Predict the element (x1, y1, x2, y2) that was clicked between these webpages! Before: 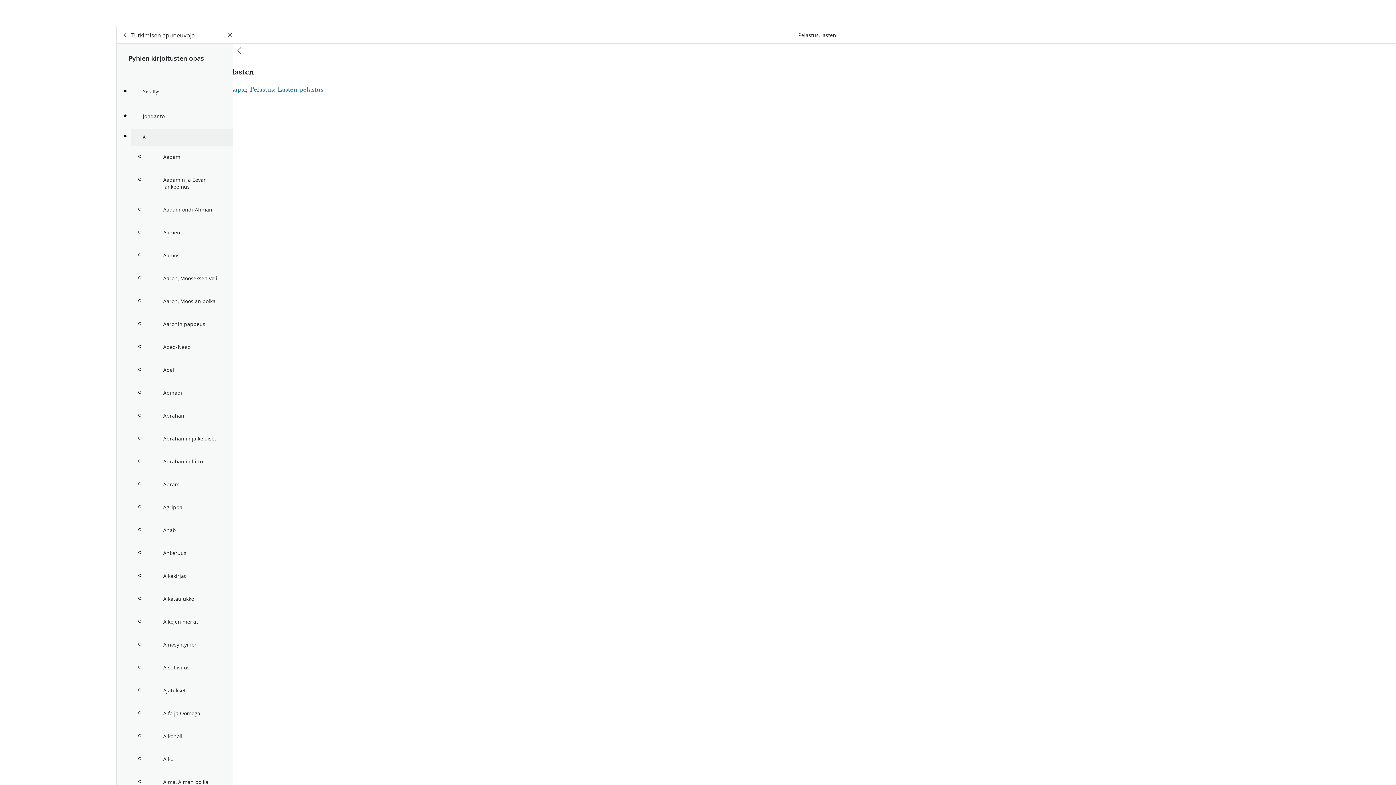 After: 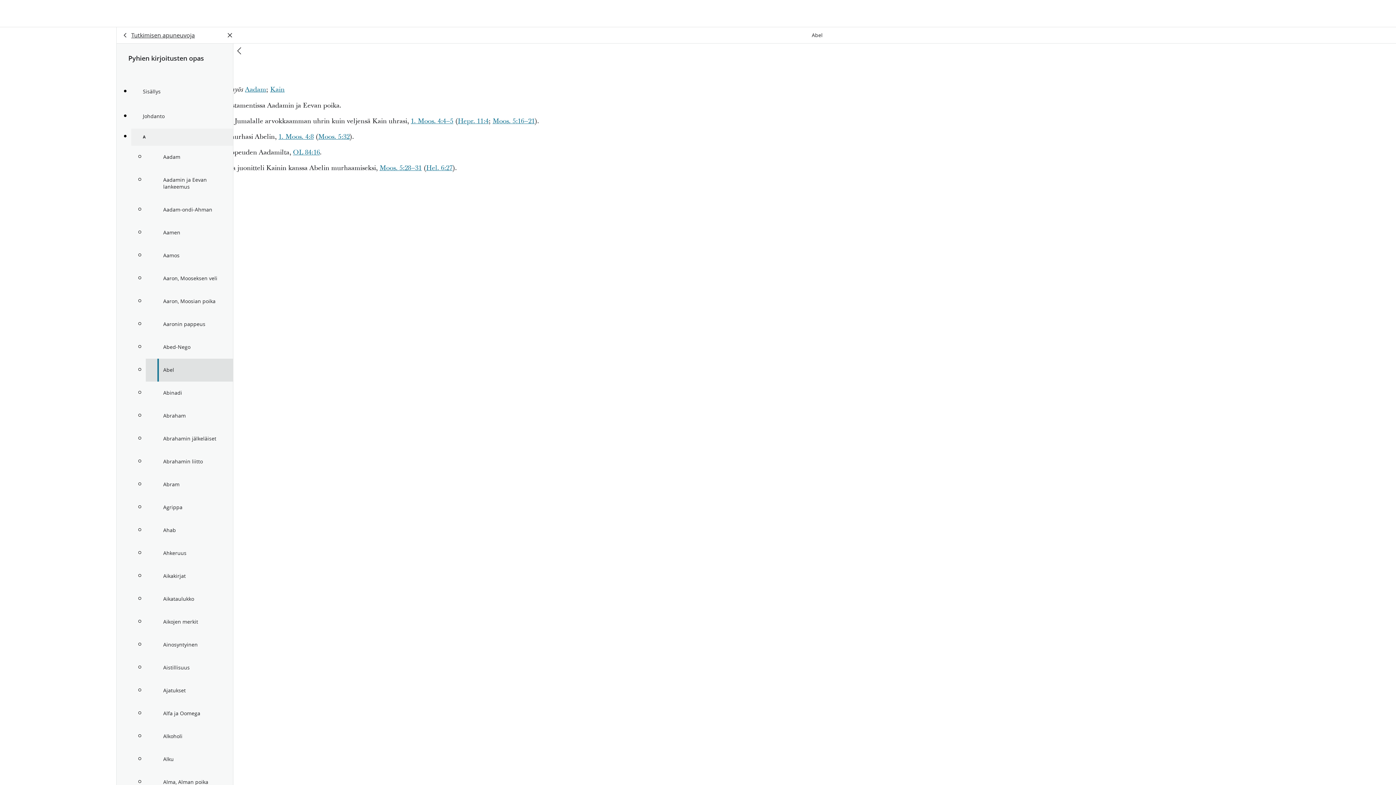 Action: label: Abel bbox: (145, 358, 233, 381)